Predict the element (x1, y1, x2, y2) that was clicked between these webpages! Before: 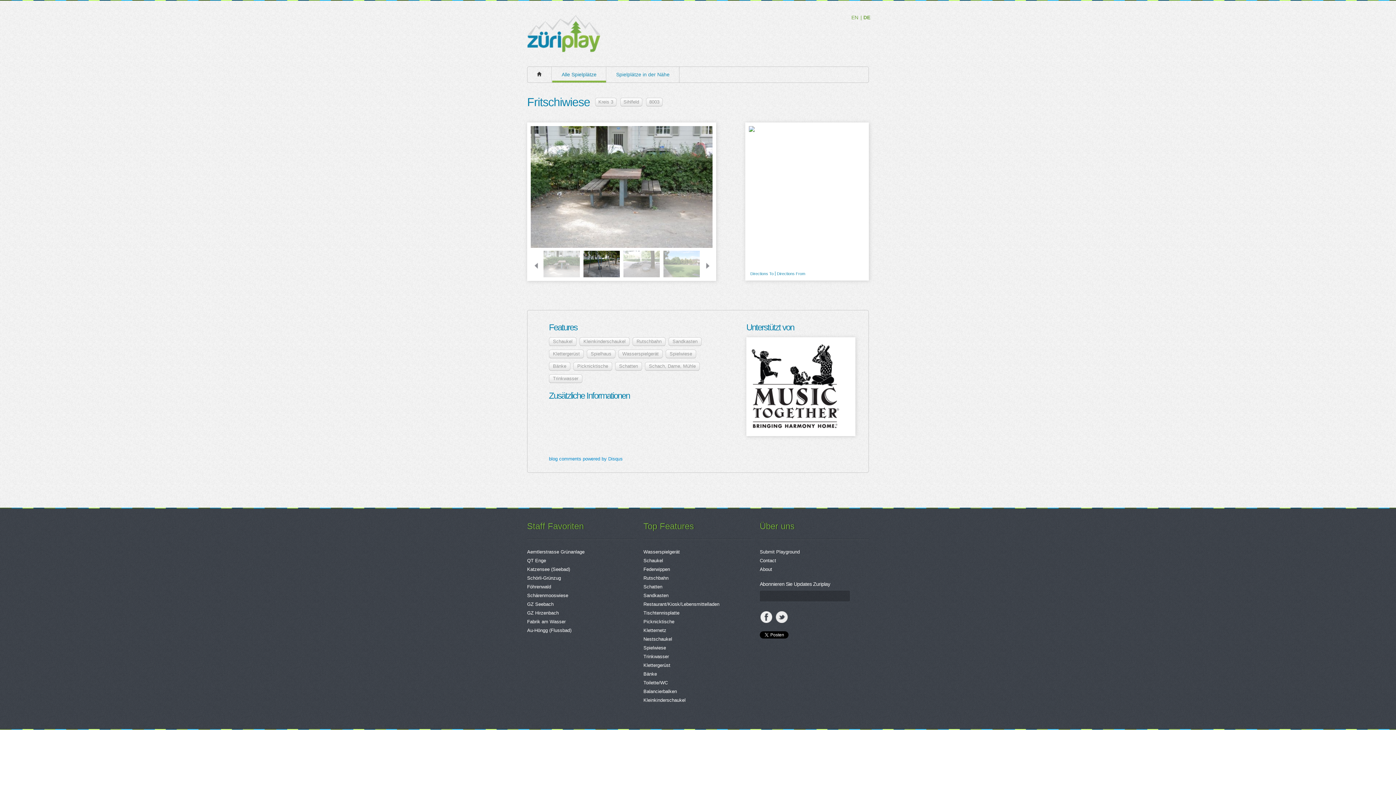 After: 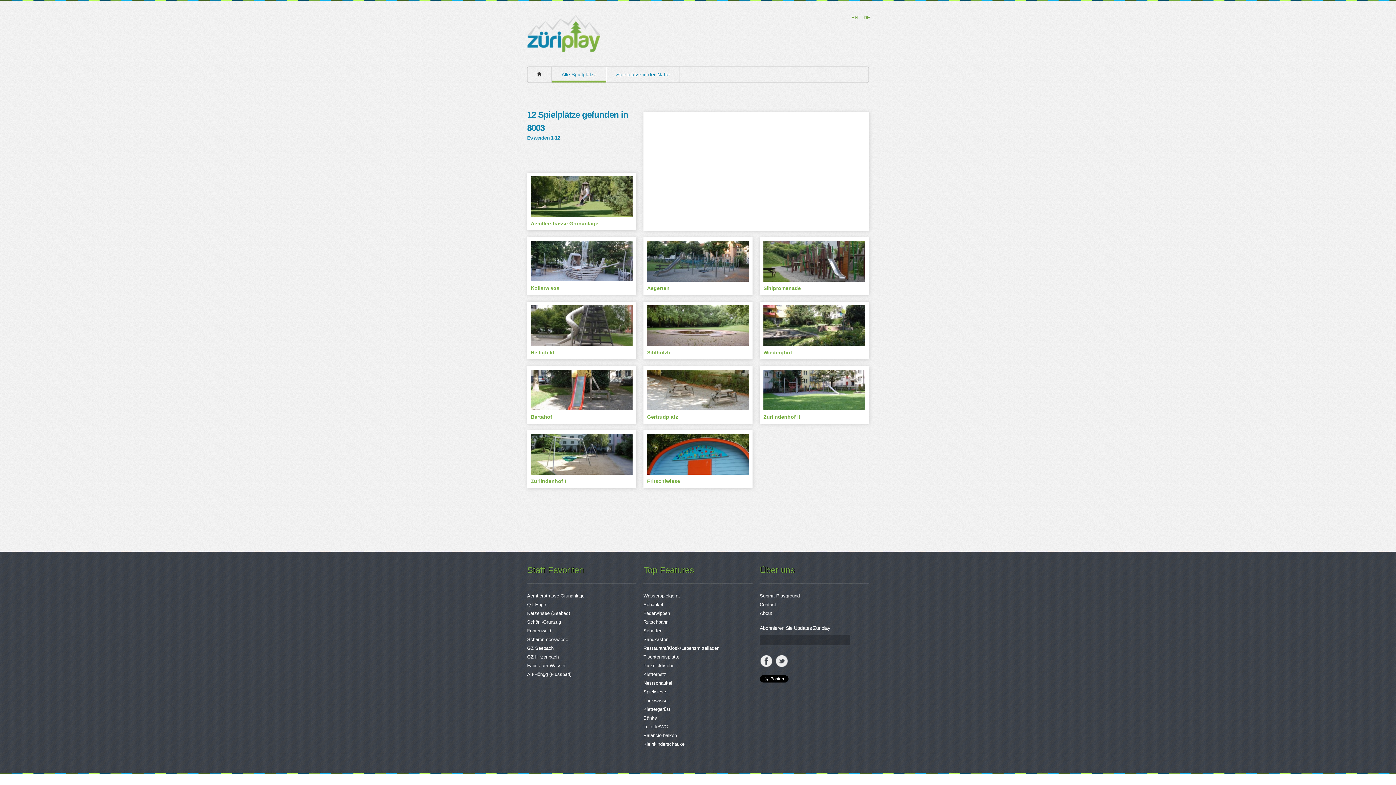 Action: bbox: (646, 97, 662, 106) label: 8003